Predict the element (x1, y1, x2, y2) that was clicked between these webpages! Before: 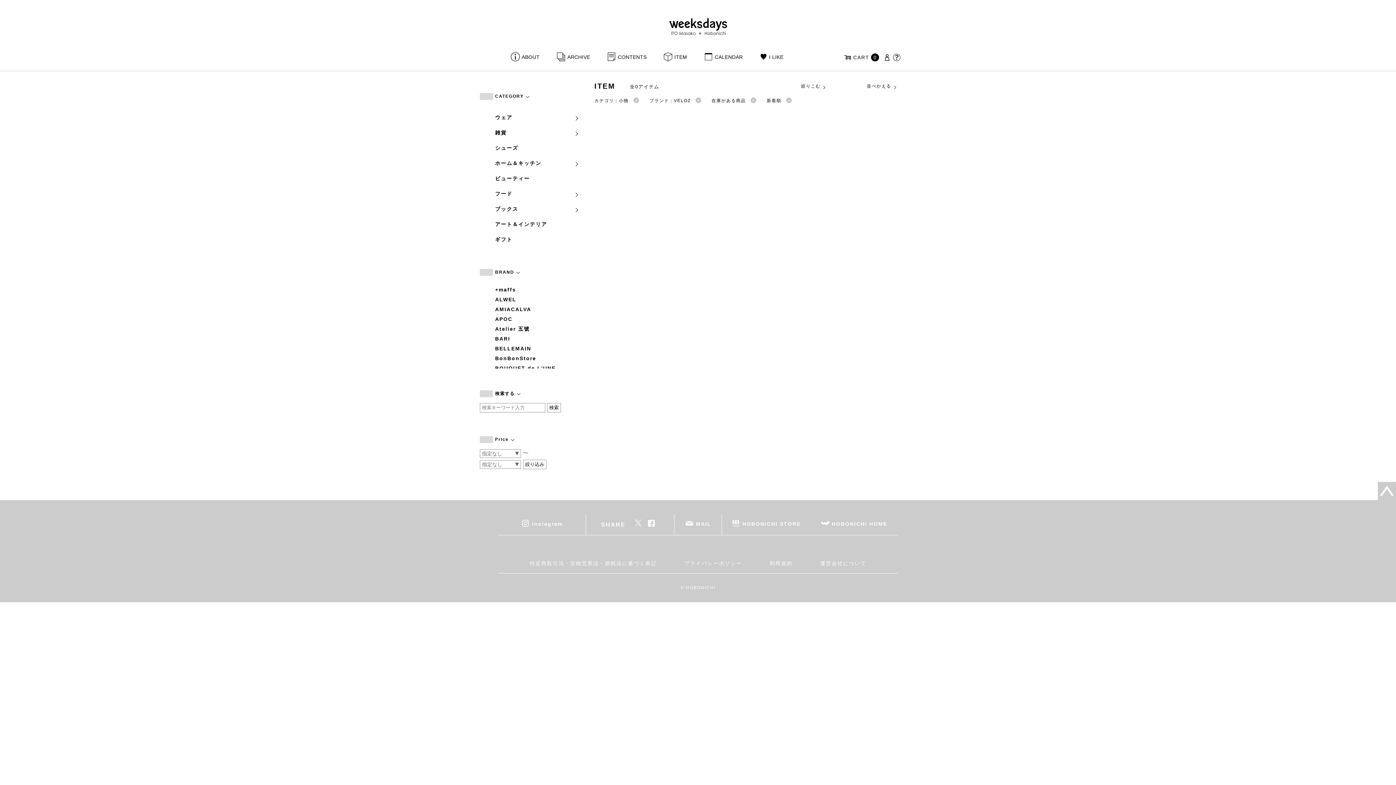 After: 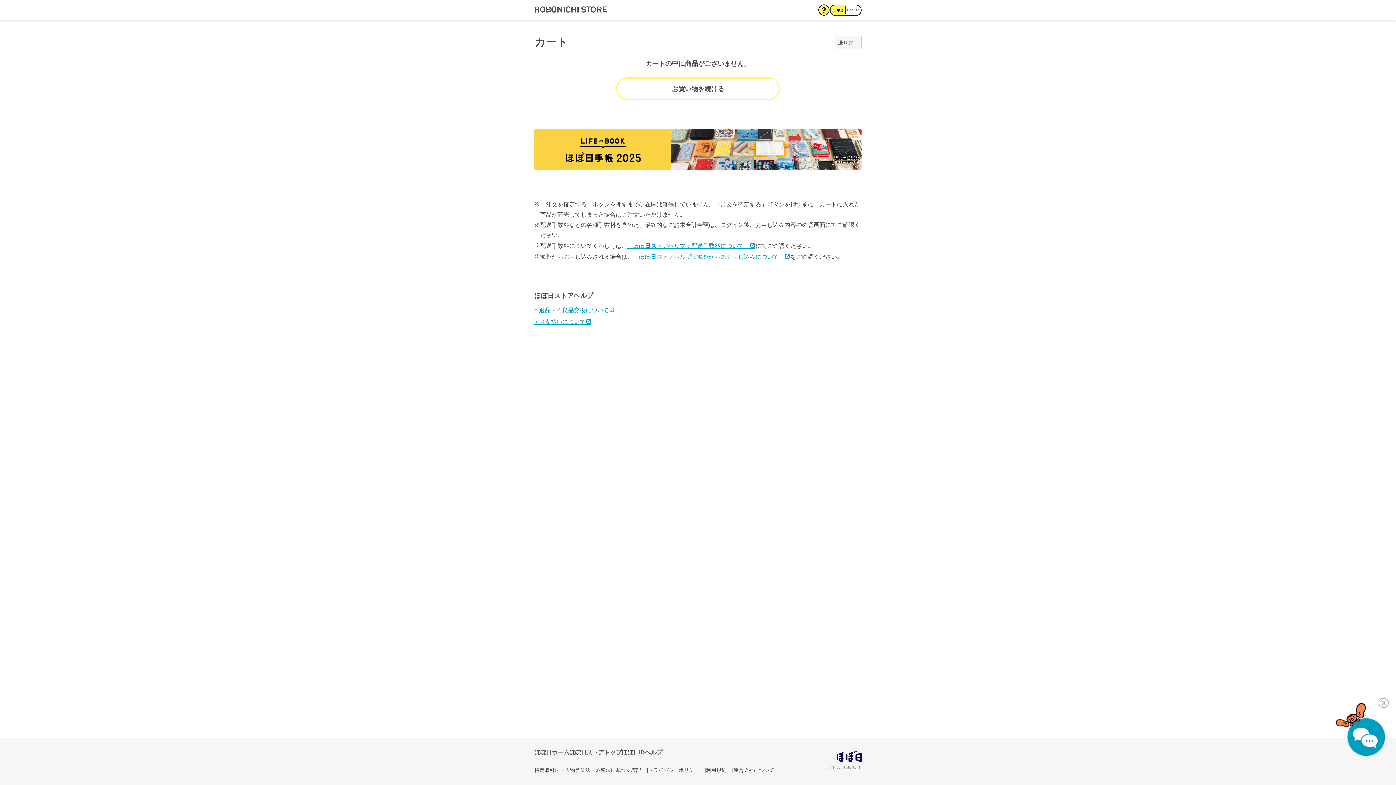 Action: label: CART
0 bbox: (843, 52, 883, 61)